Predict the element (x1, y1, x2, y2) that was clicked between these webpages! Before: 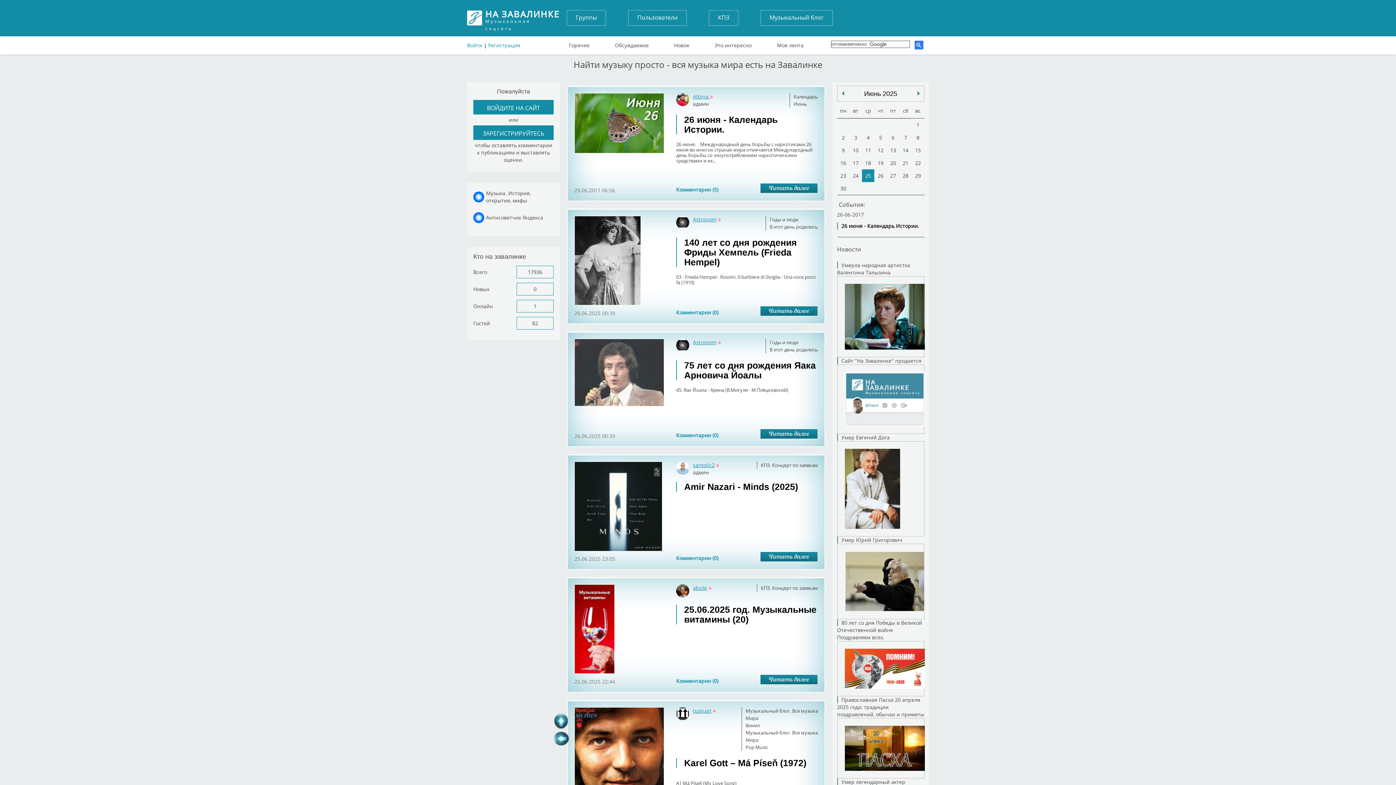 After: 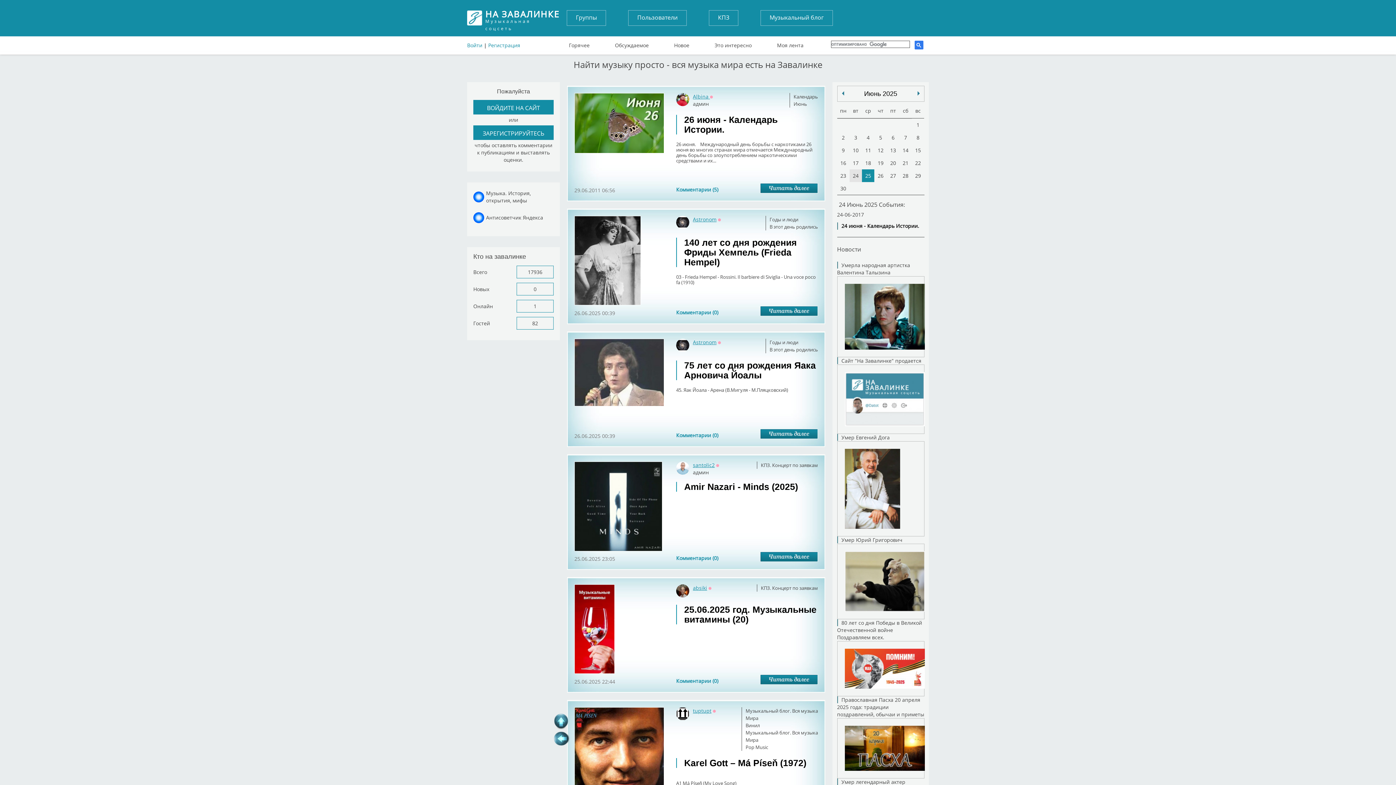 Action: bbox: (849, 169, 862, 182) label: 24